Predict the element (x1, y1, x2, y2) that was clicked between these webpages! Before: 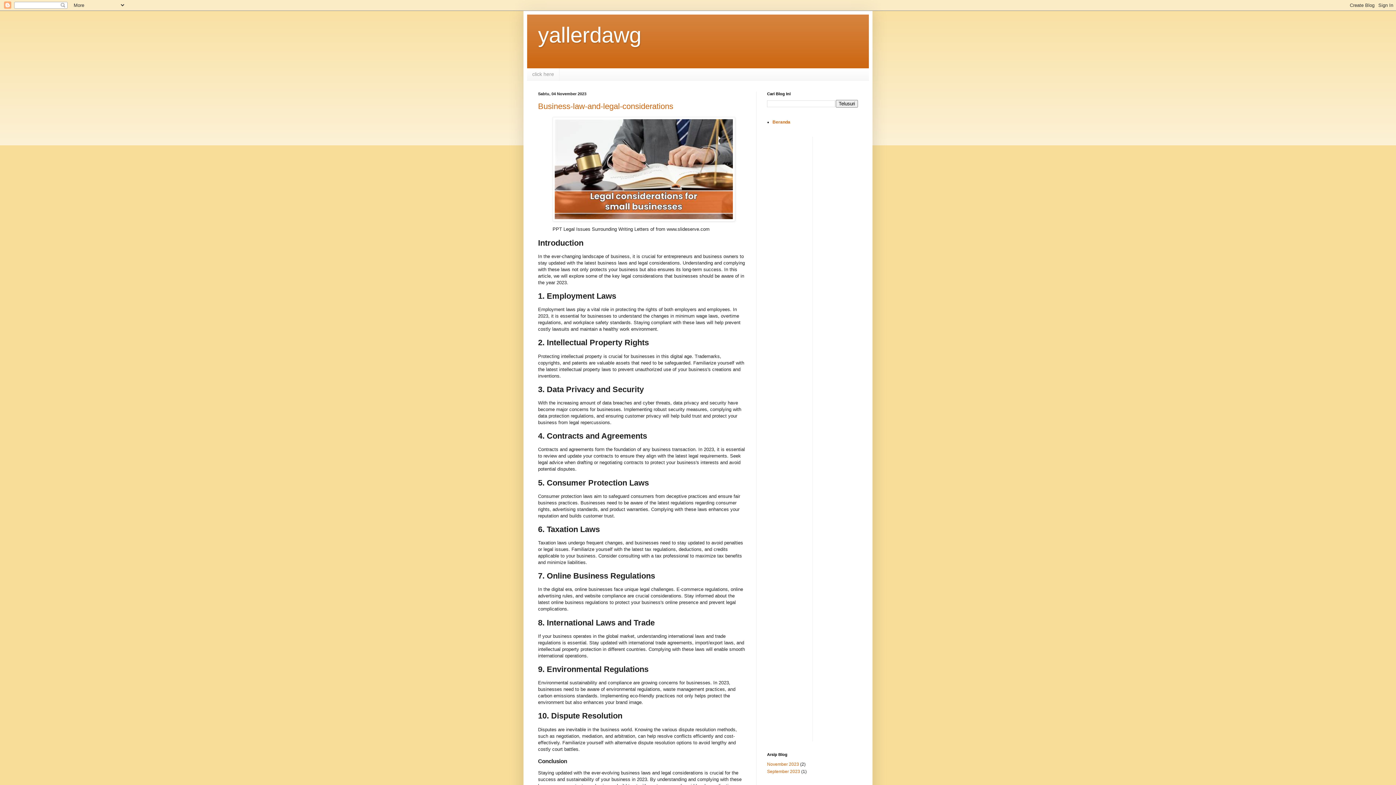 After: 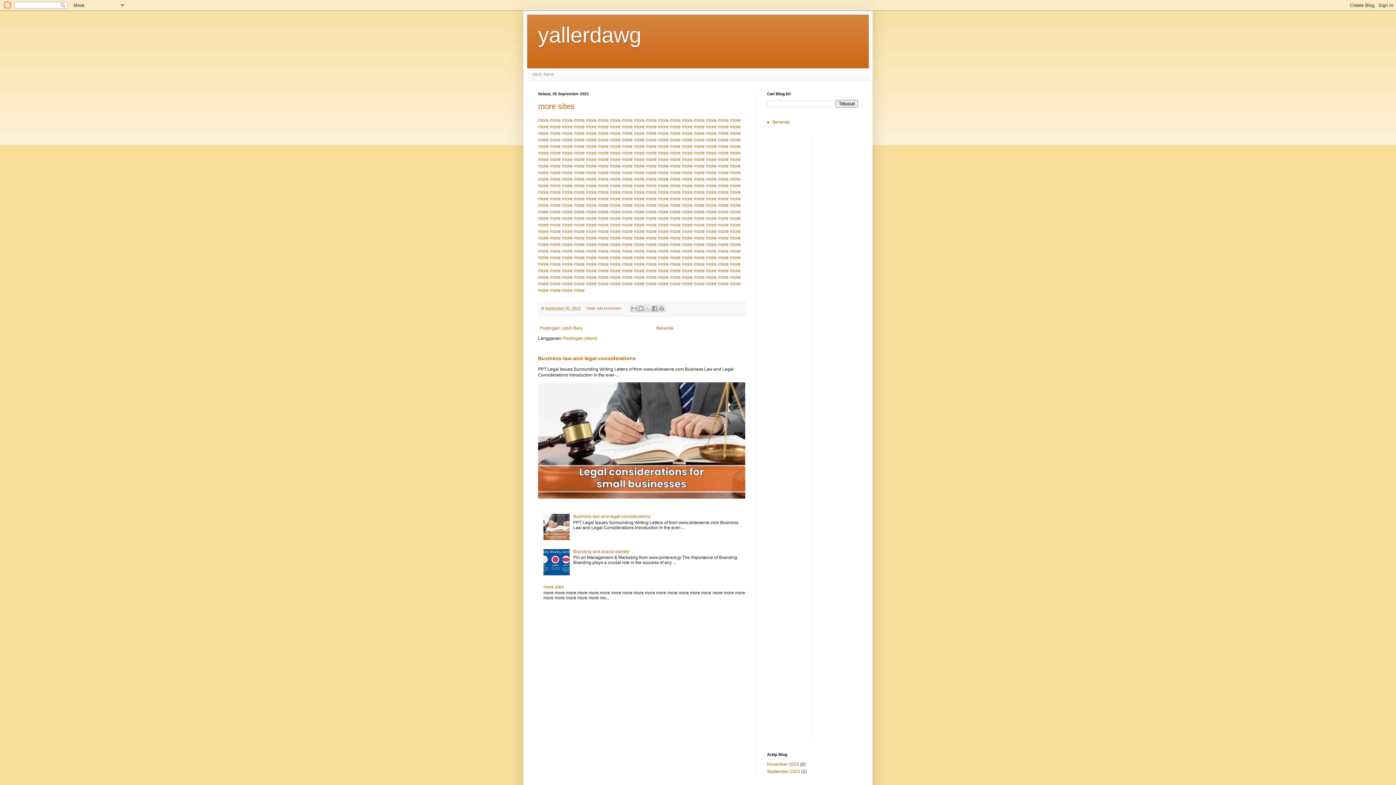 Action: label: September 2023 bbox: (767, 769, 800, 774)